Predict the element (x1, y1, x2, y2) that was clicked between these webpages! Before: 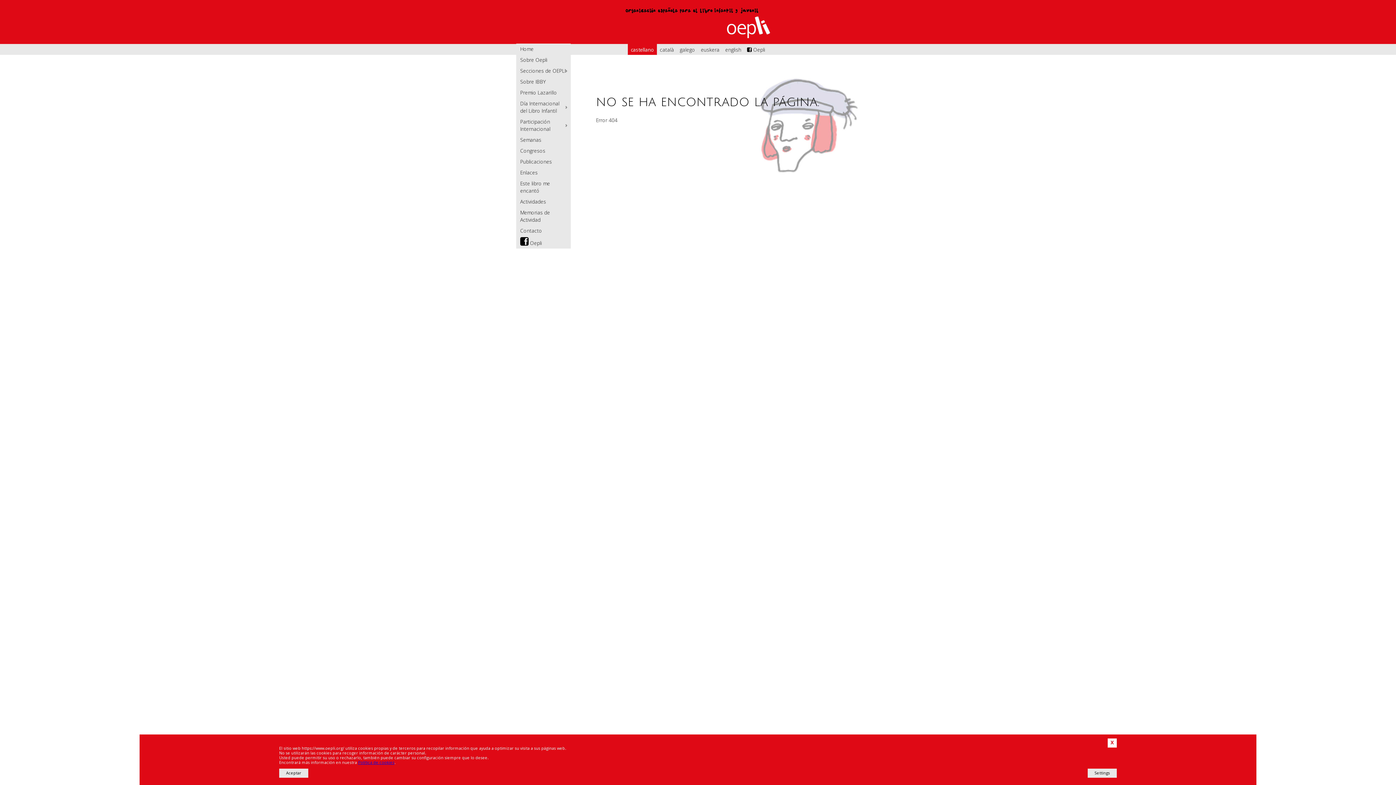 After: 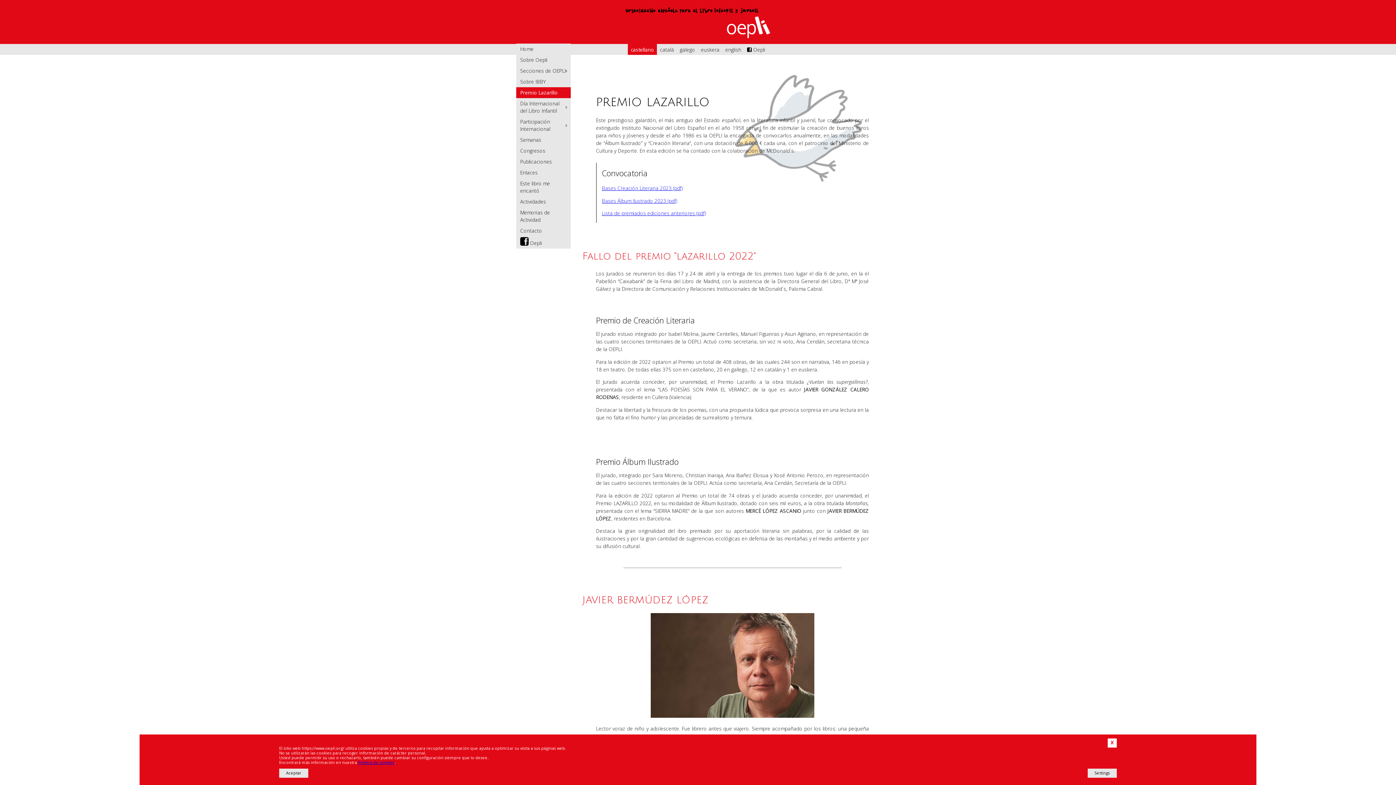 Action: label: Premio Lazarillo bbox: (516, 87, 570, 98)